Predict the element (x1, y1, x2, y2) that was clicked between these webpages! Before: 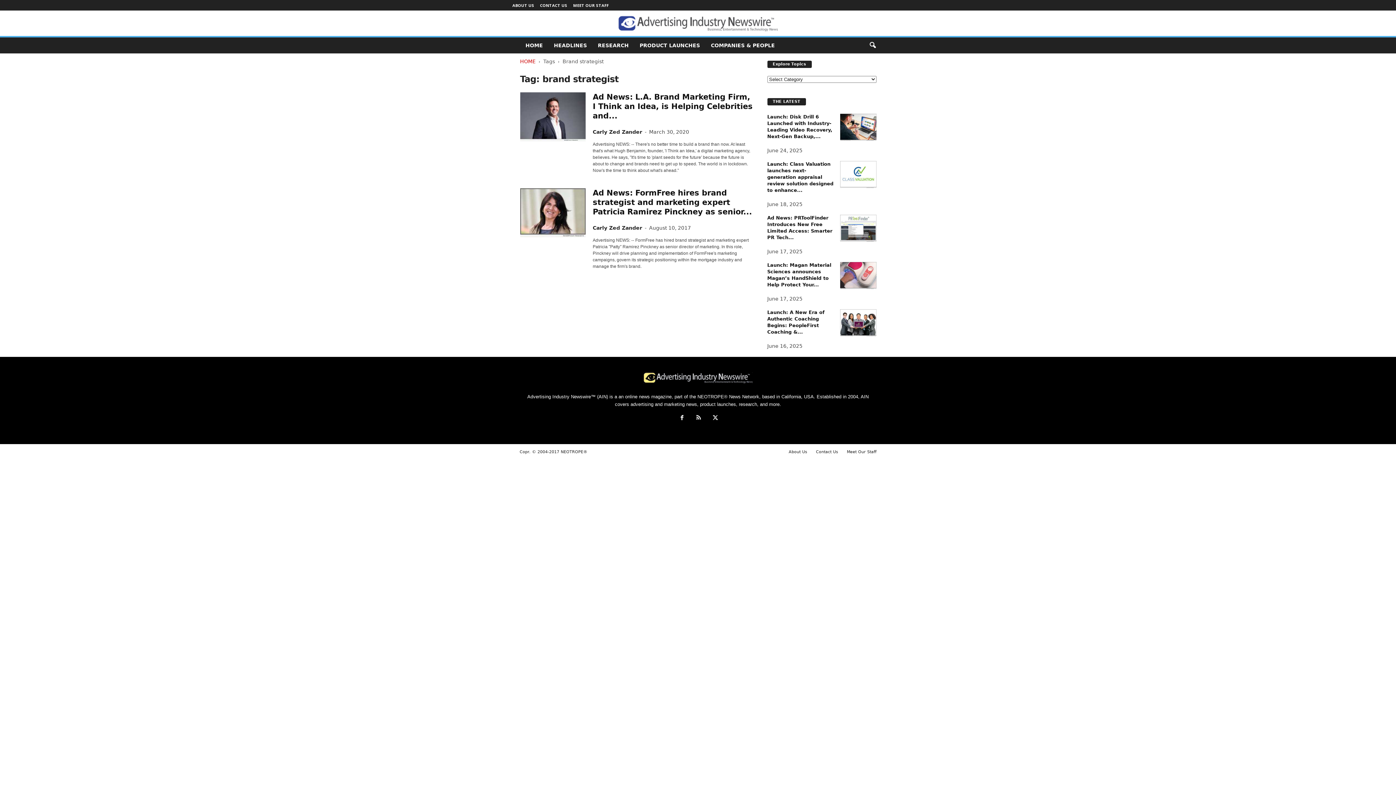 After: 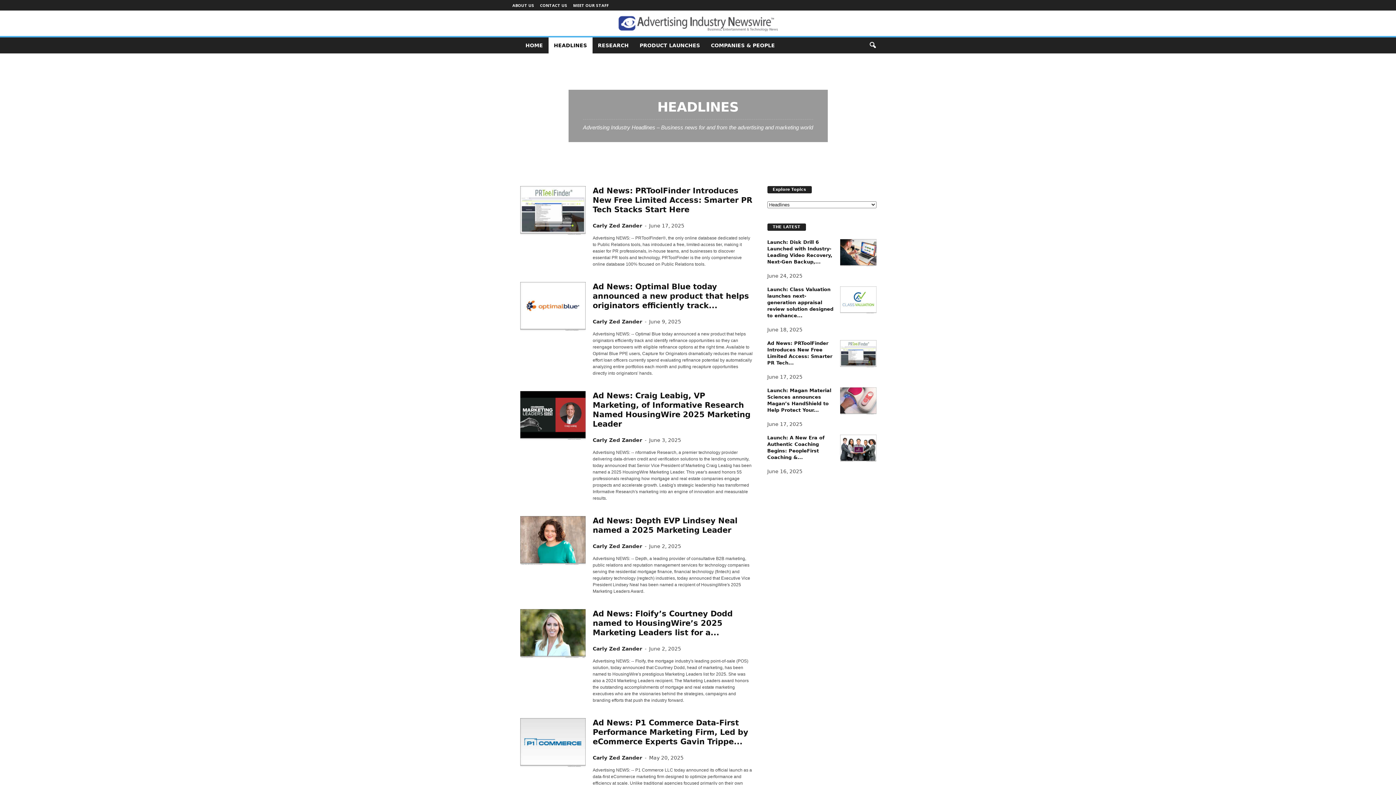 Action: label: HEADLINES bbox: (548, 37, 592, 53)